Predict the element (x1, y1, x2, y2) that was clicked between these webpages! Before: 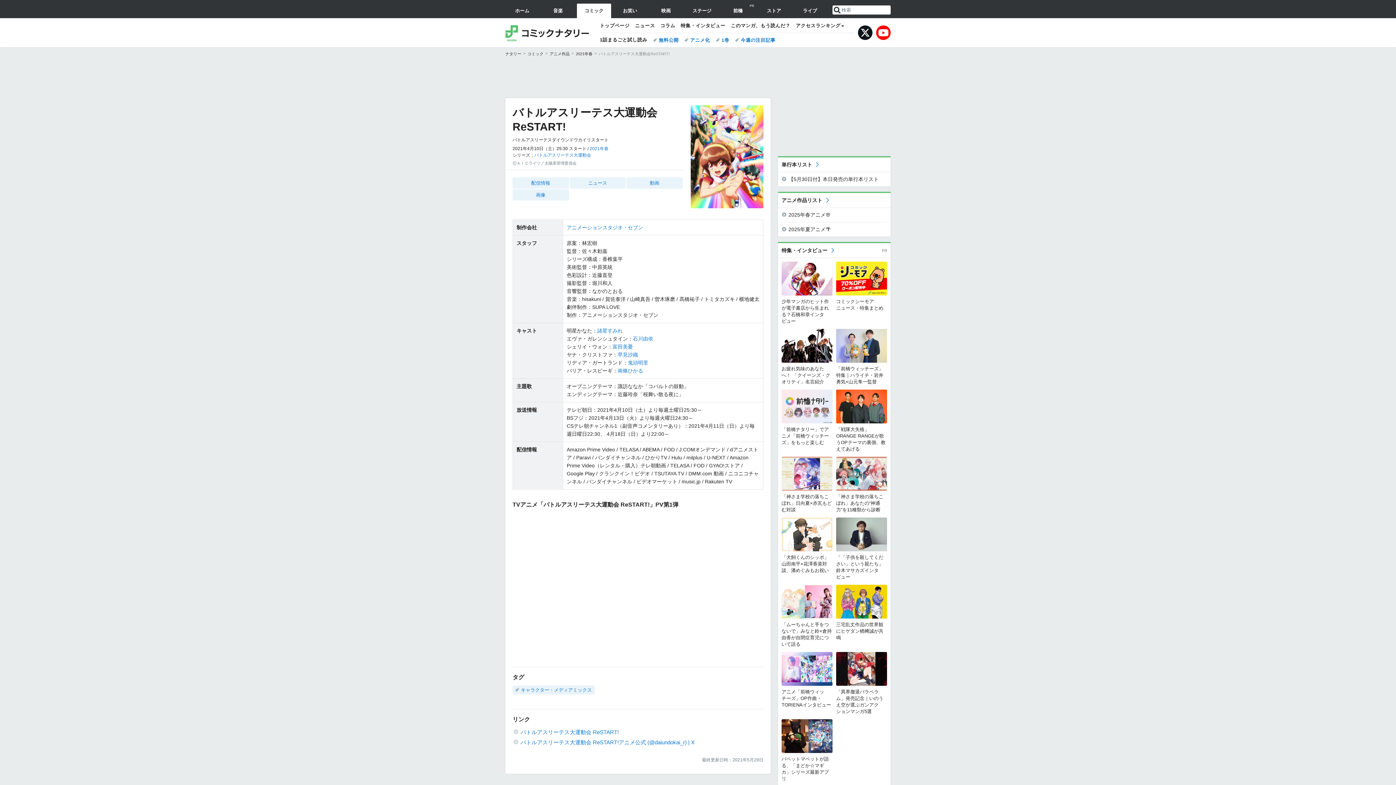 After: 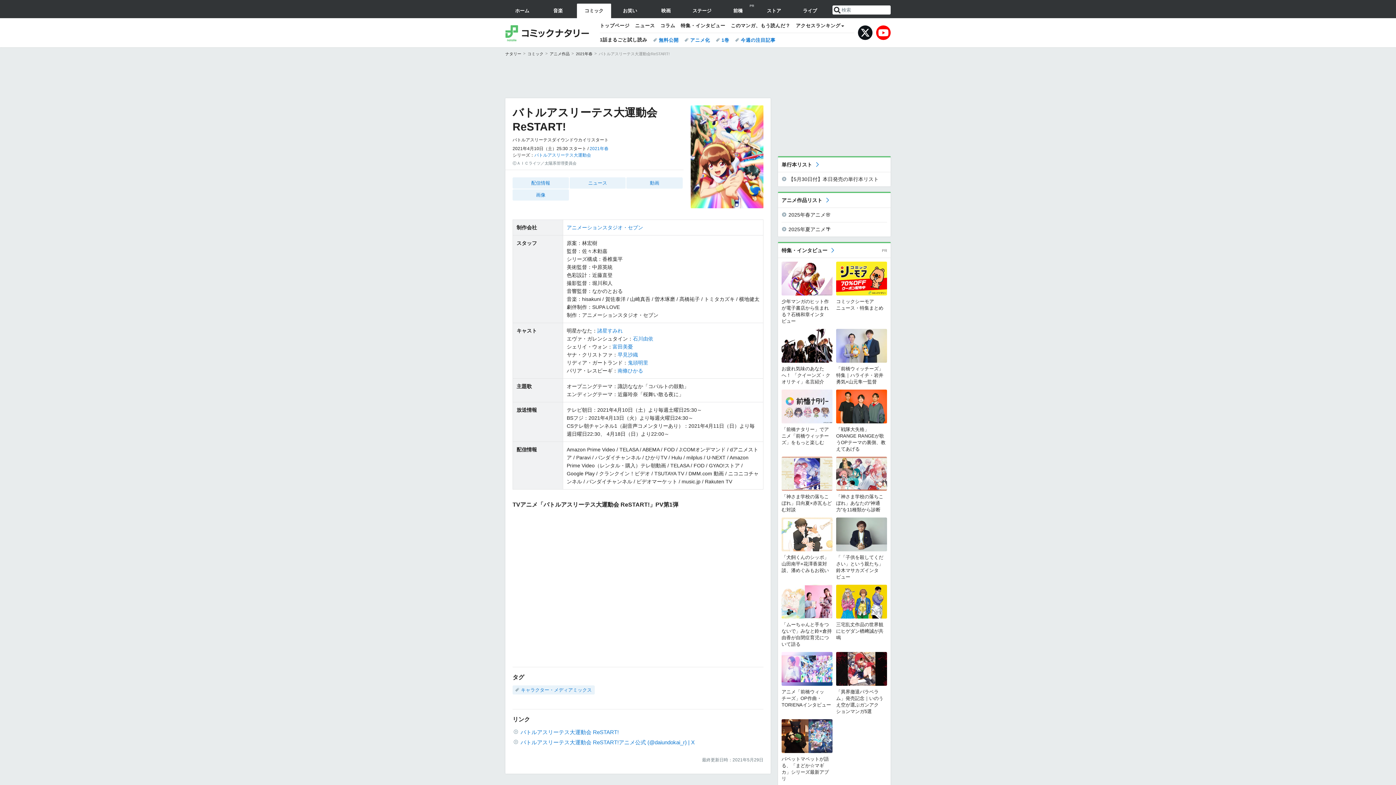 Action: bbox: (833, 6, 841, 13) label: 送信